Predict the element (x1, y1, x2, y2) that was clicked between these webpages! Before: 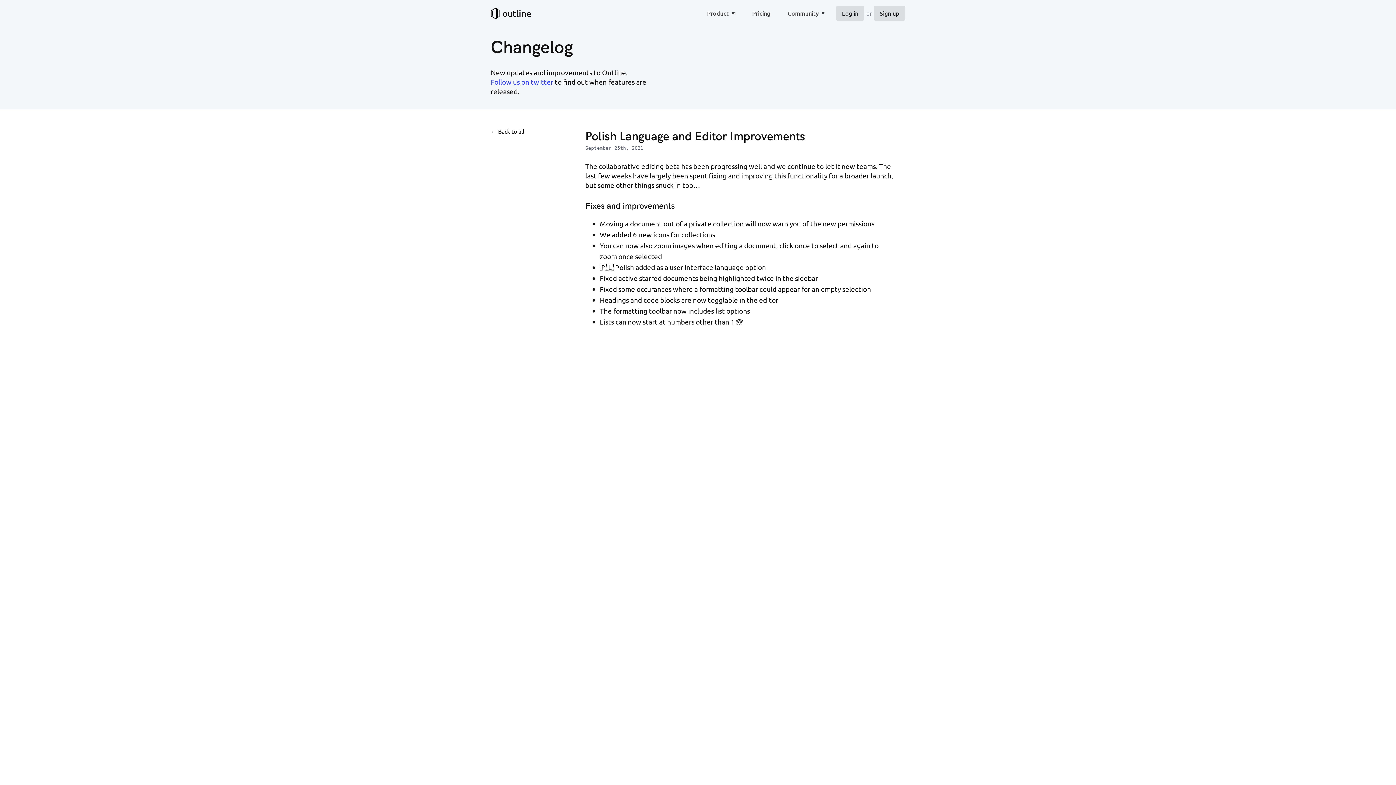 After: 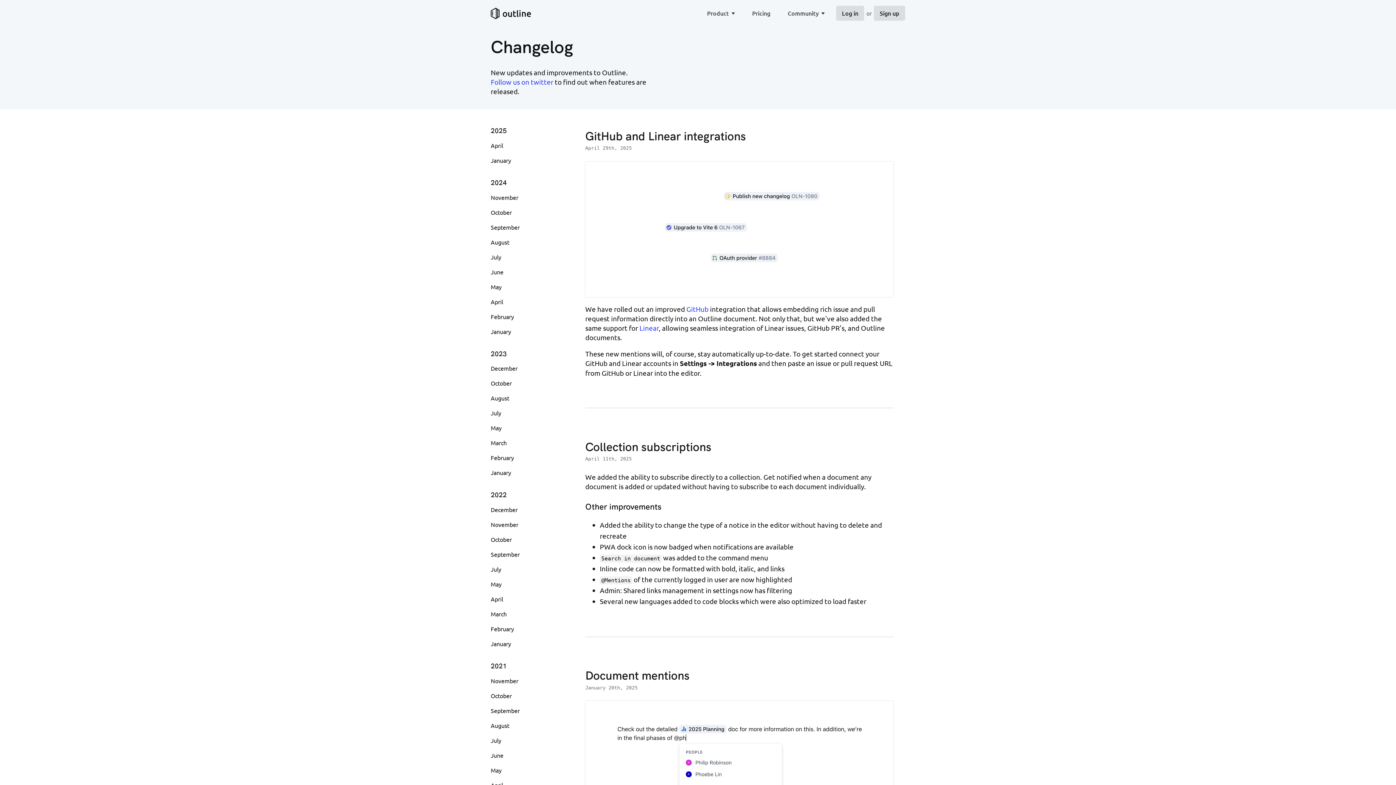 Action: bbox: (490, 126, 573, 135) label: ← Back to all